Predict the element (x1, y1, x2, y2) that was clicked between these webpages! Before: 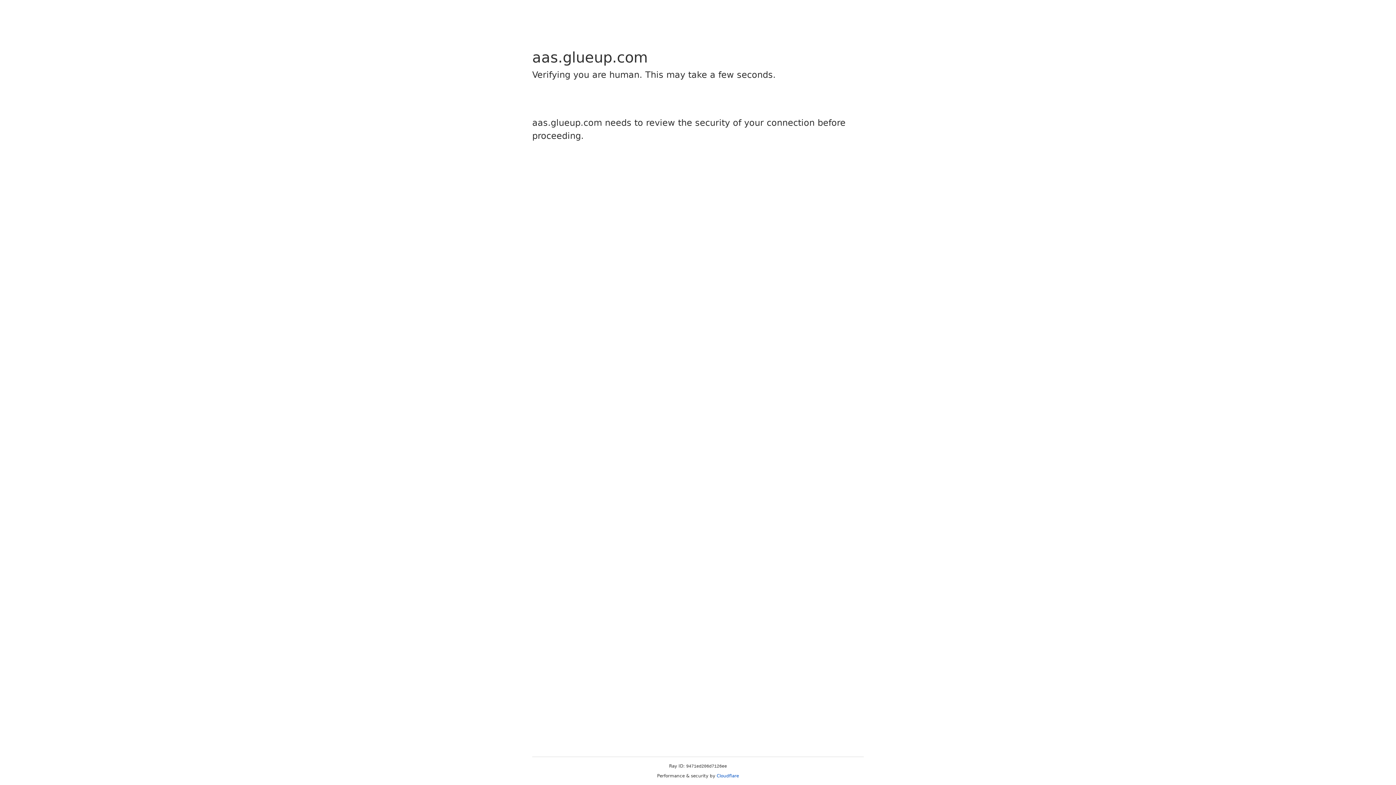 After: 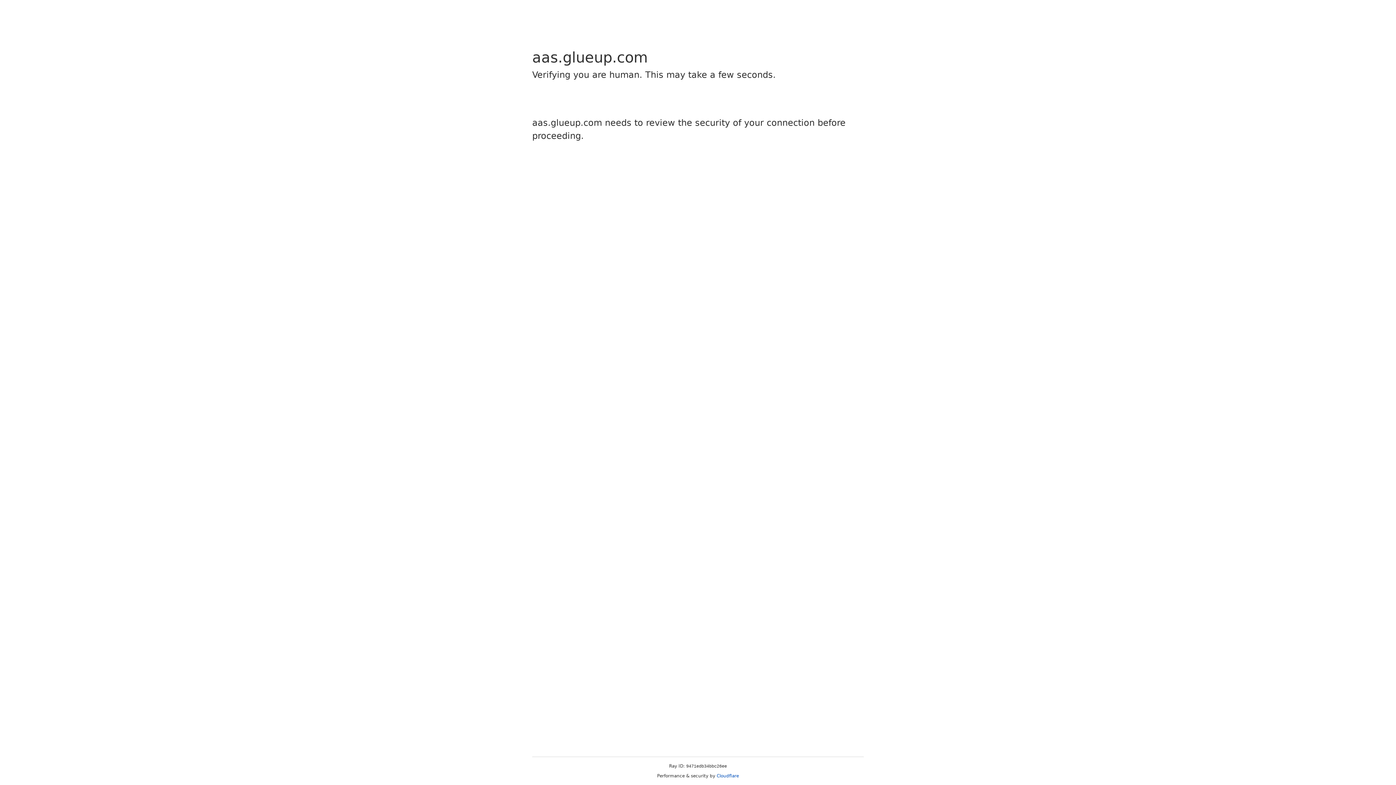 Action: label: Cloudflare bbox: (716, 773, 739, 778)